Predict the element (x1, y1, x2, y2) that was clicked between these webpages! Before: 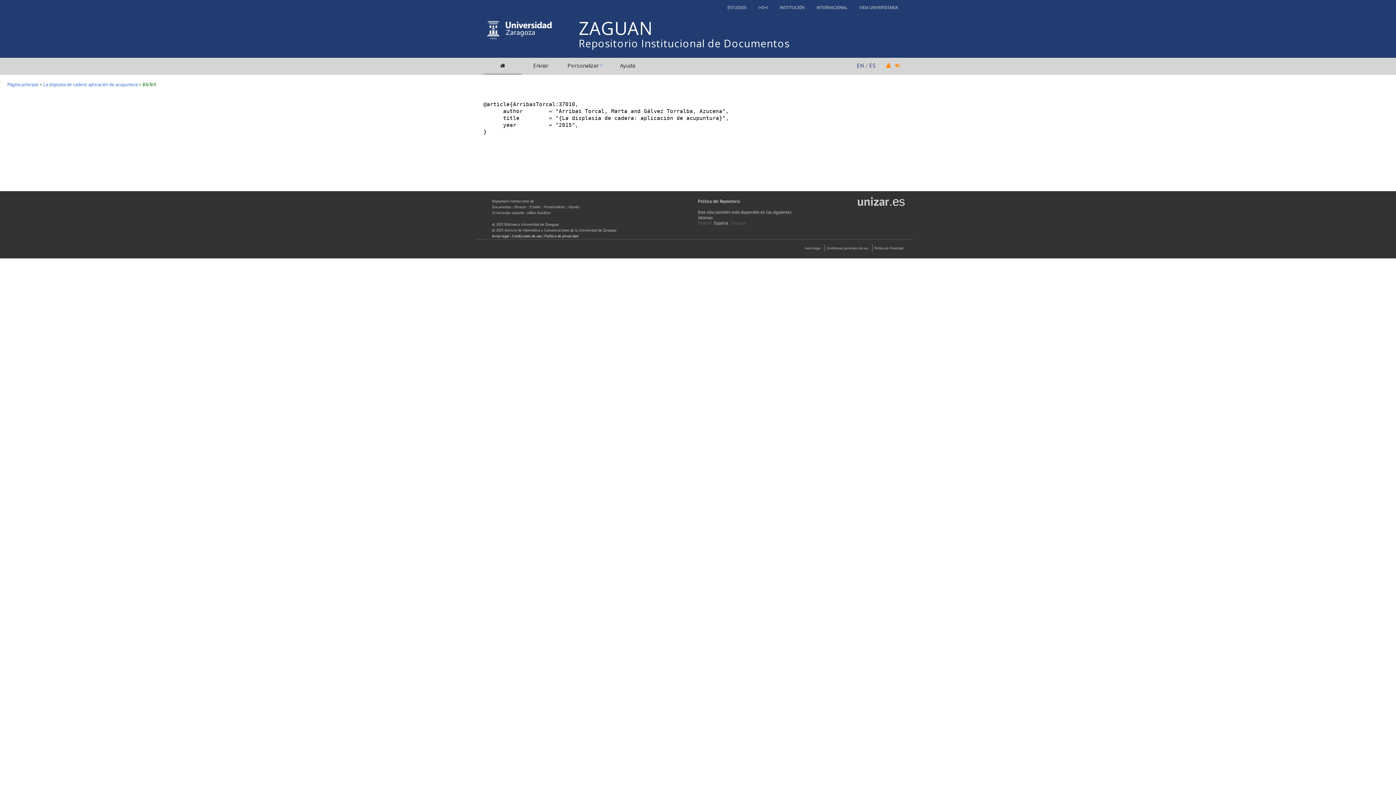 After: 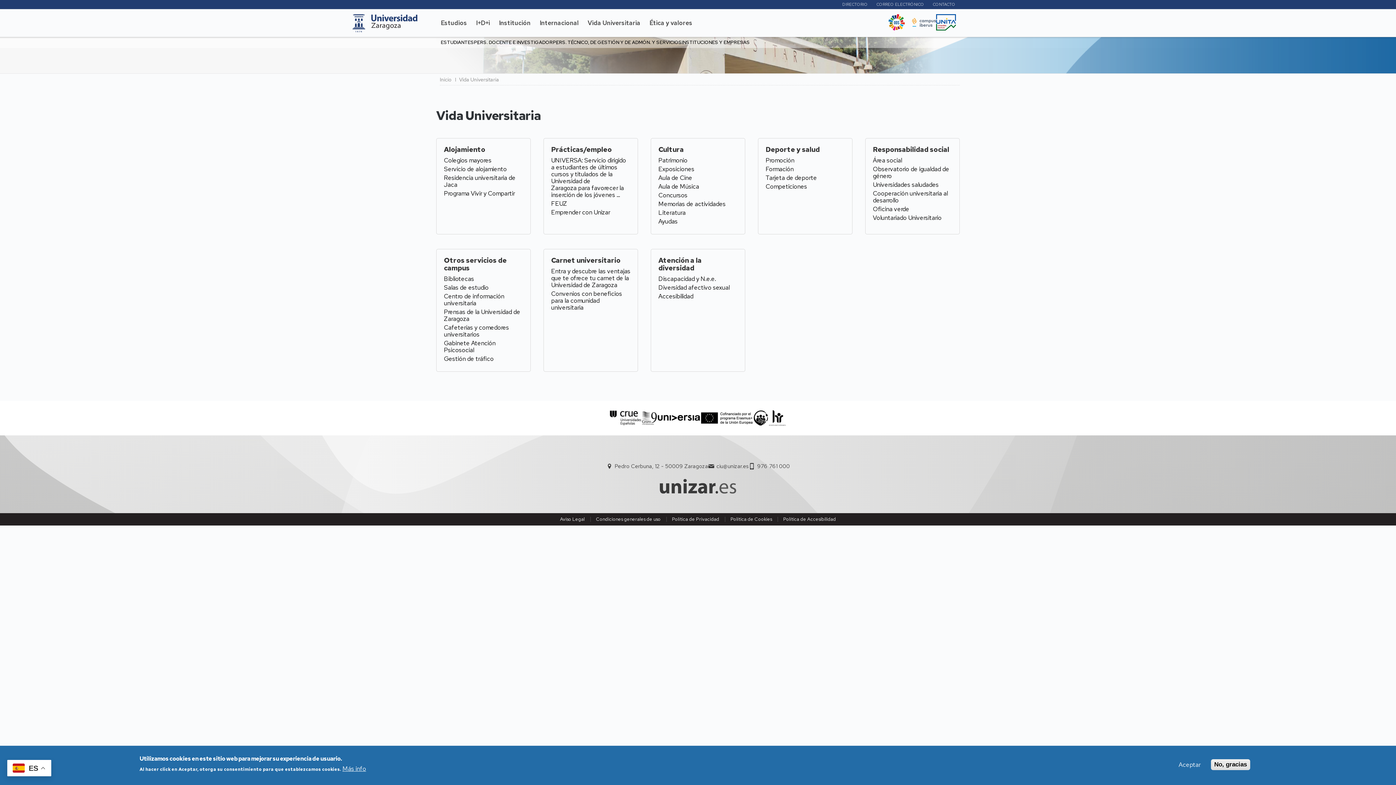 Action: bbox: (854, 4, 903, 10) label: VIDA UNIVERSITARIA